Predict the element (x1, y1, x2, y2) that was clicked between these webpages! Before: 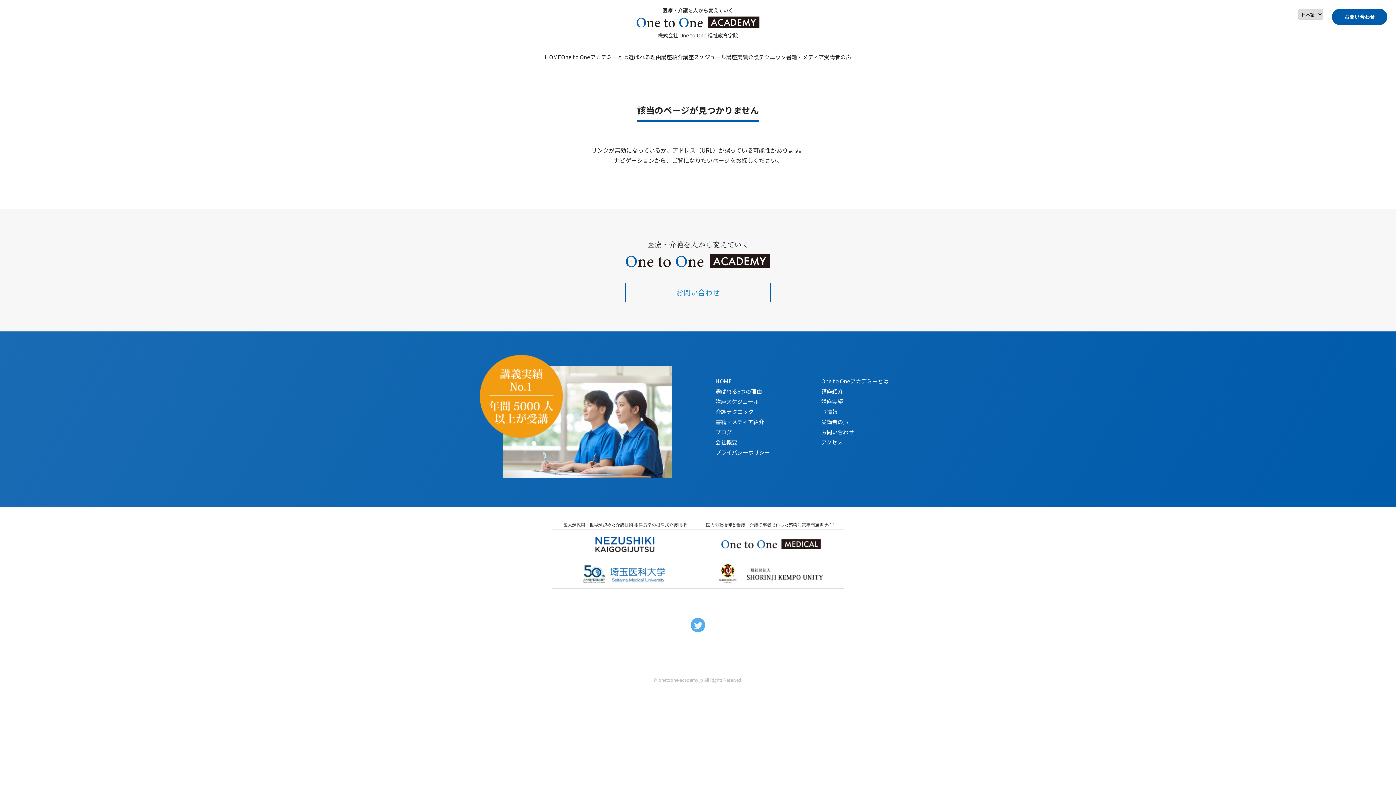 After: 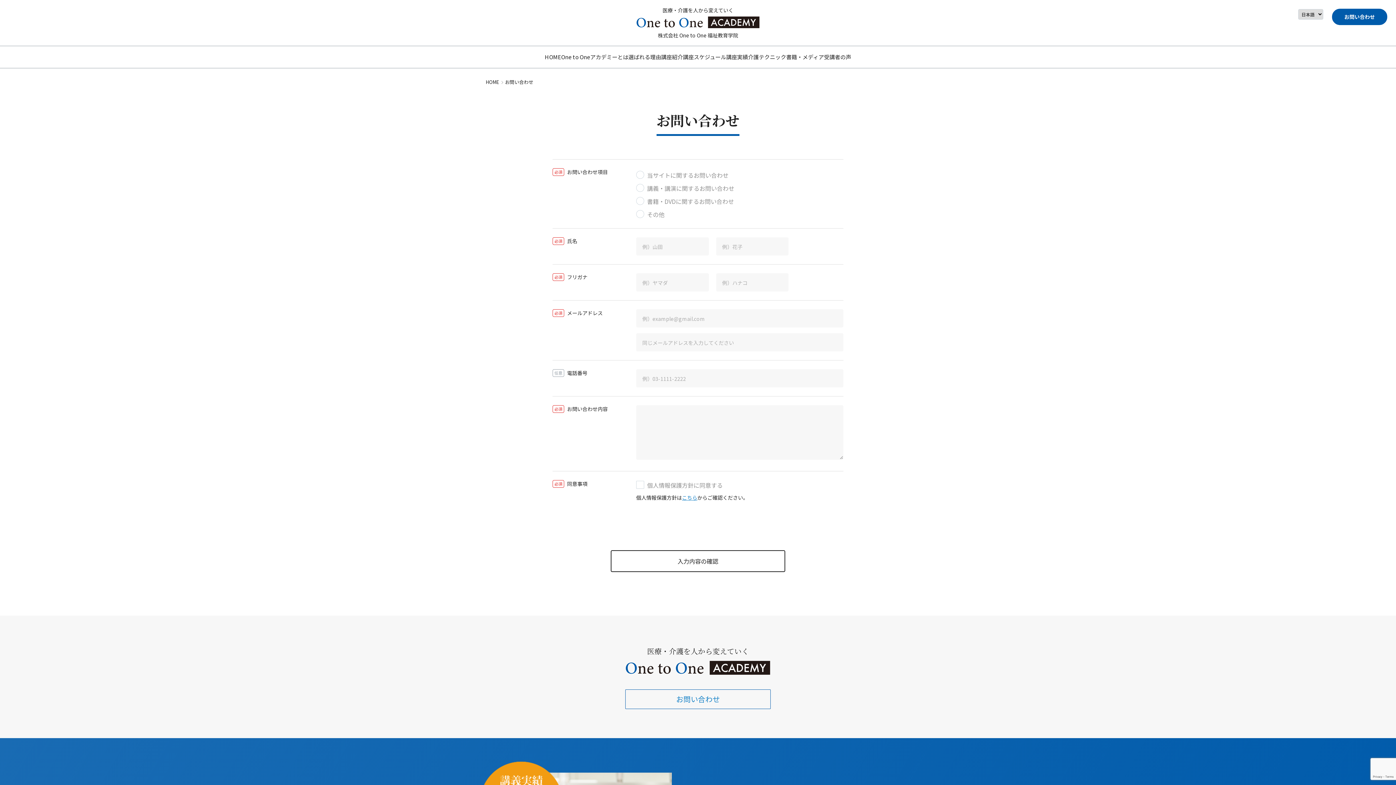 Action: label: お問い合わせ bbox: (821, 428, 854, 435)